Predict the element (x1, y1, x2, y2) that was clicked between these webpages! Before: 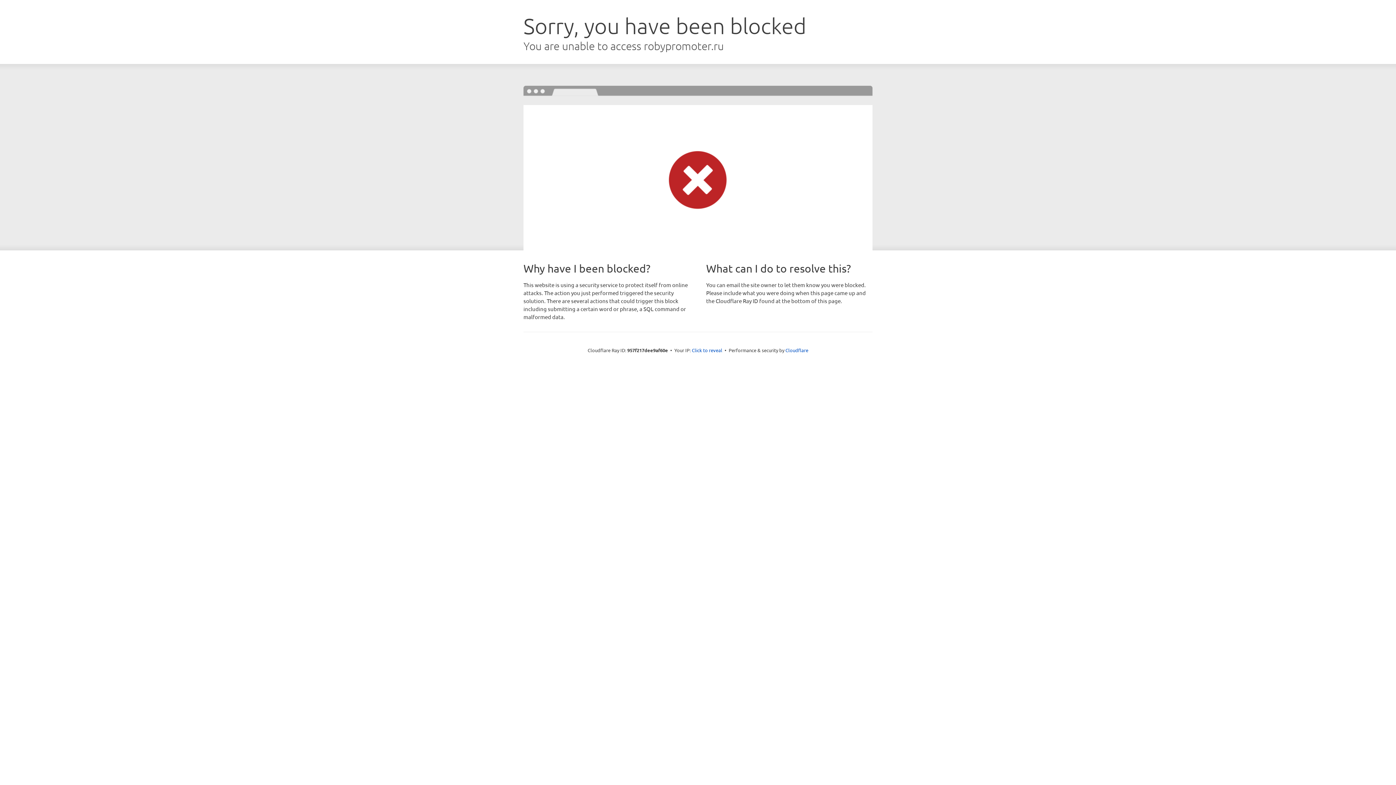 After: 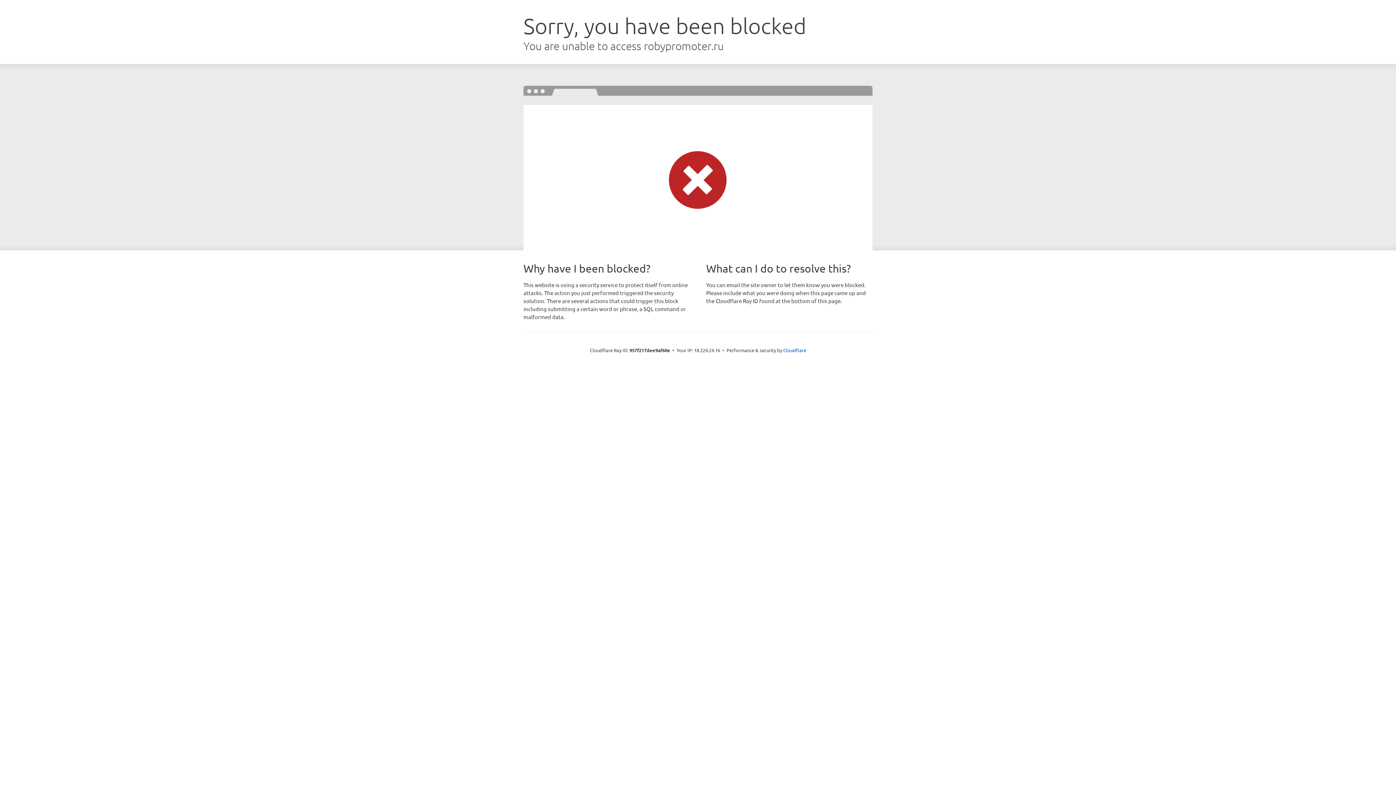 Action: bbox: (692, 346, 722, 353) label: Click to reveal